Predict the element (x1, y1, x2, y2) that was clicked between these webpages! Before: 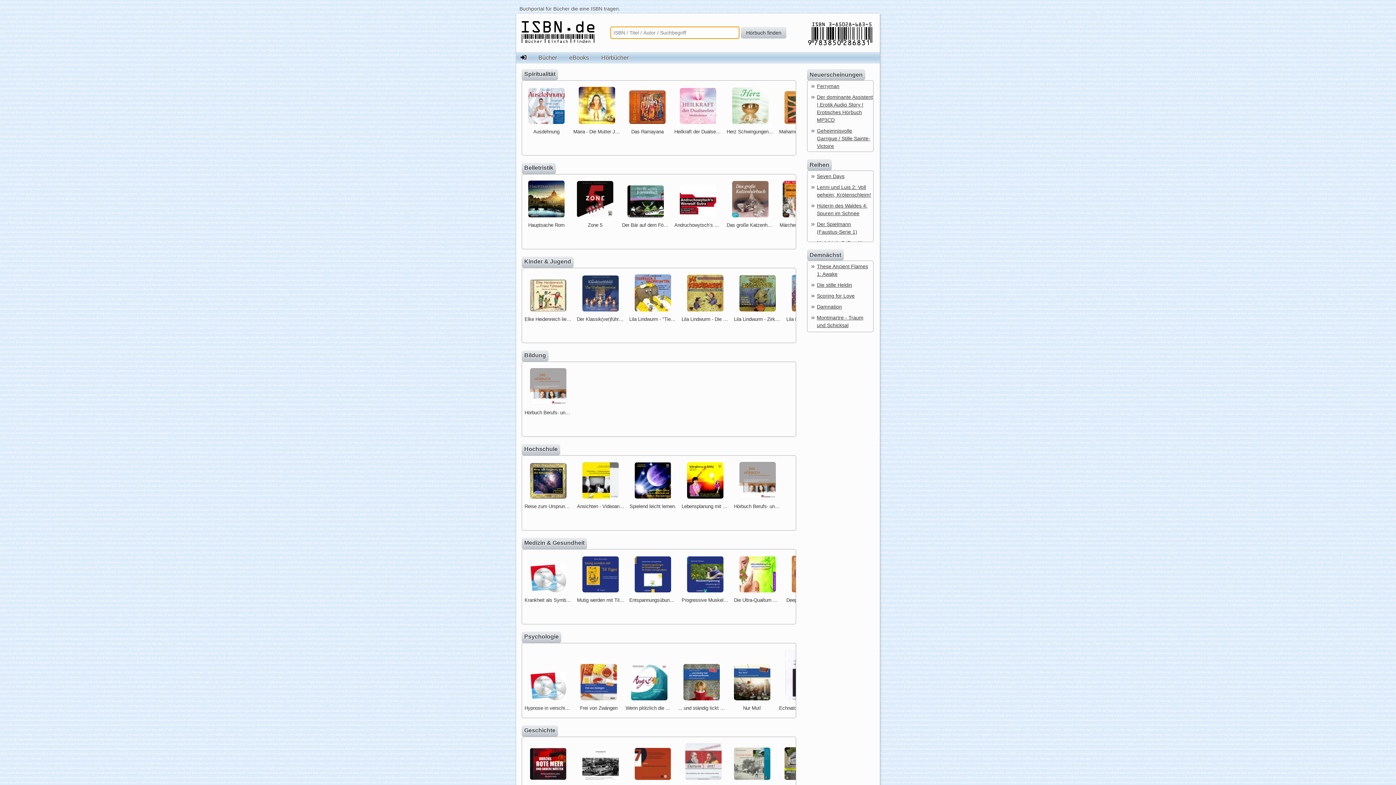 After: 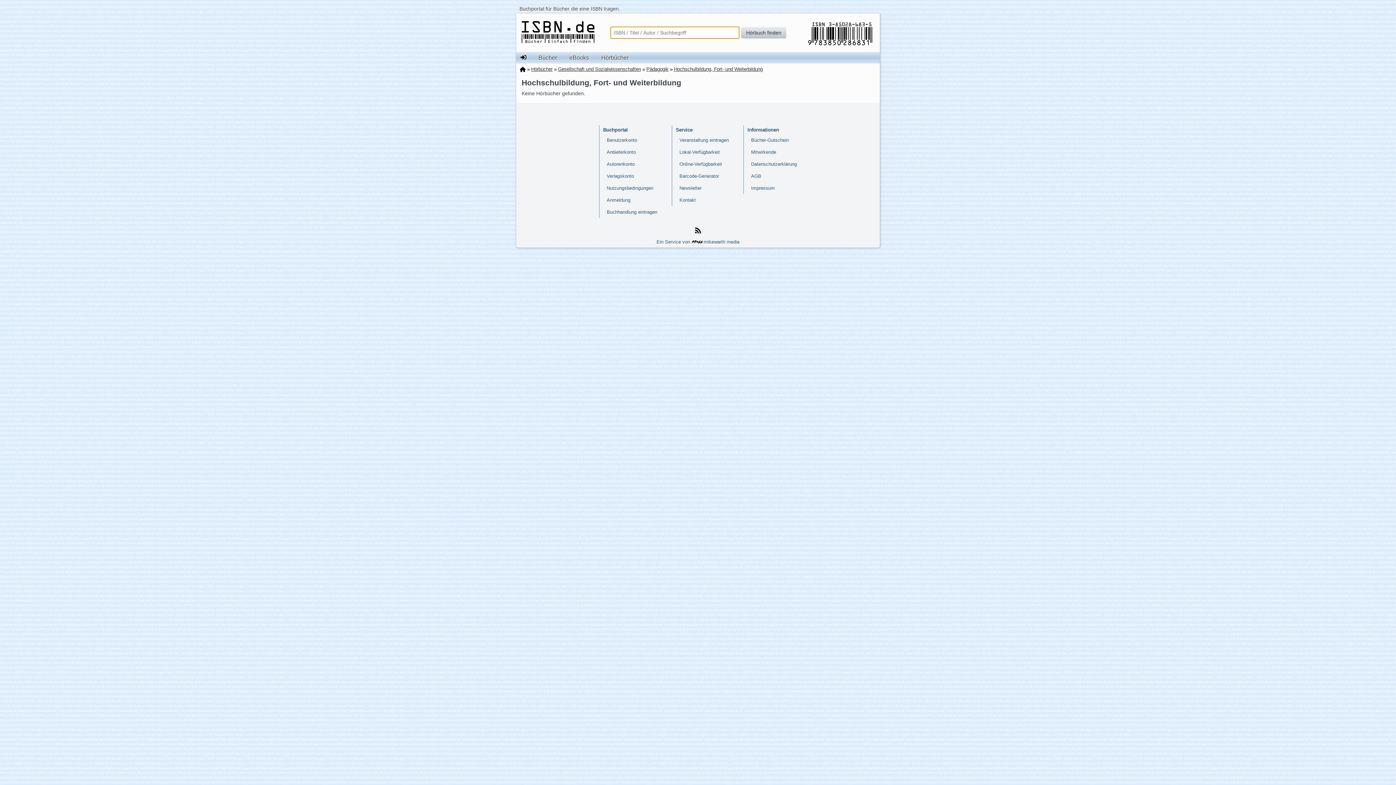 Action: bbox: (524, 446, 557, 452) label: Hochschule